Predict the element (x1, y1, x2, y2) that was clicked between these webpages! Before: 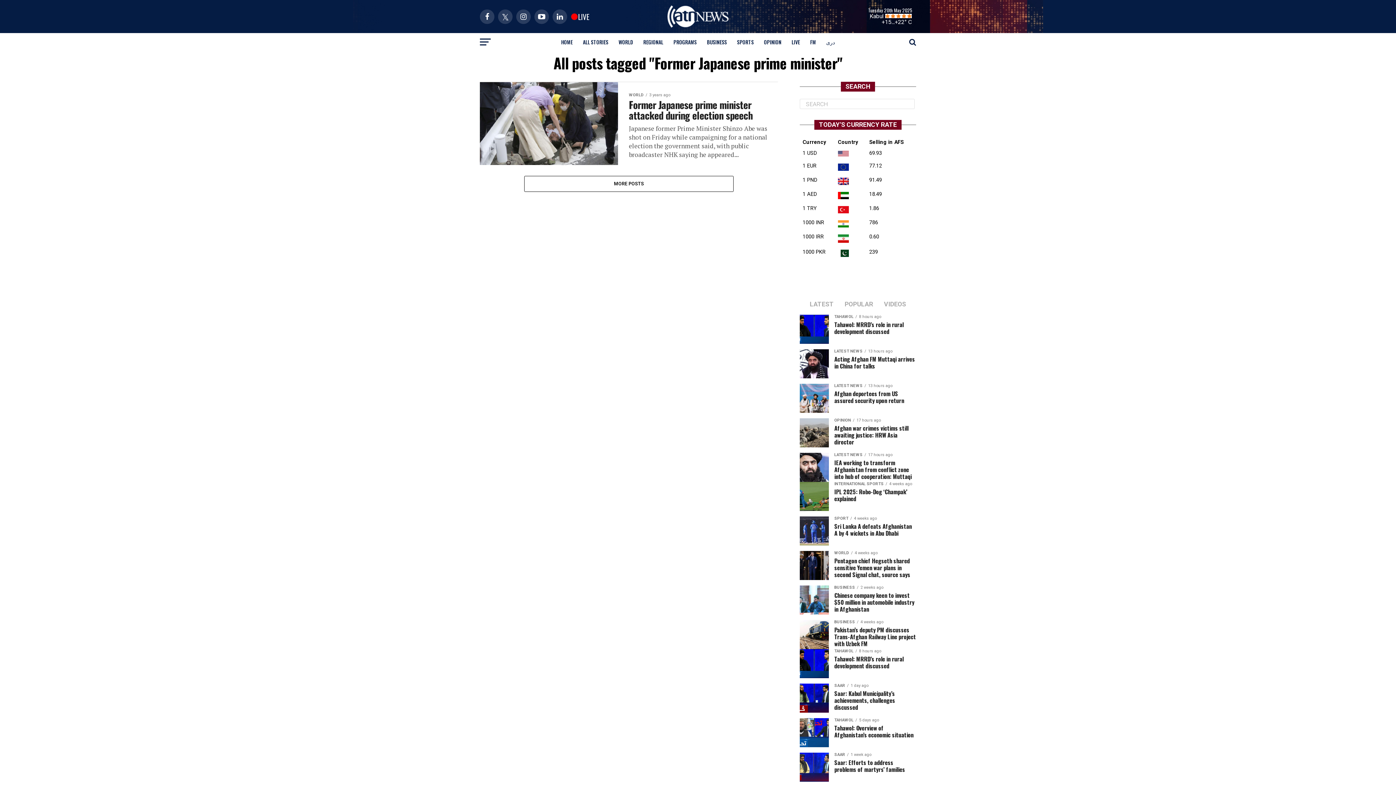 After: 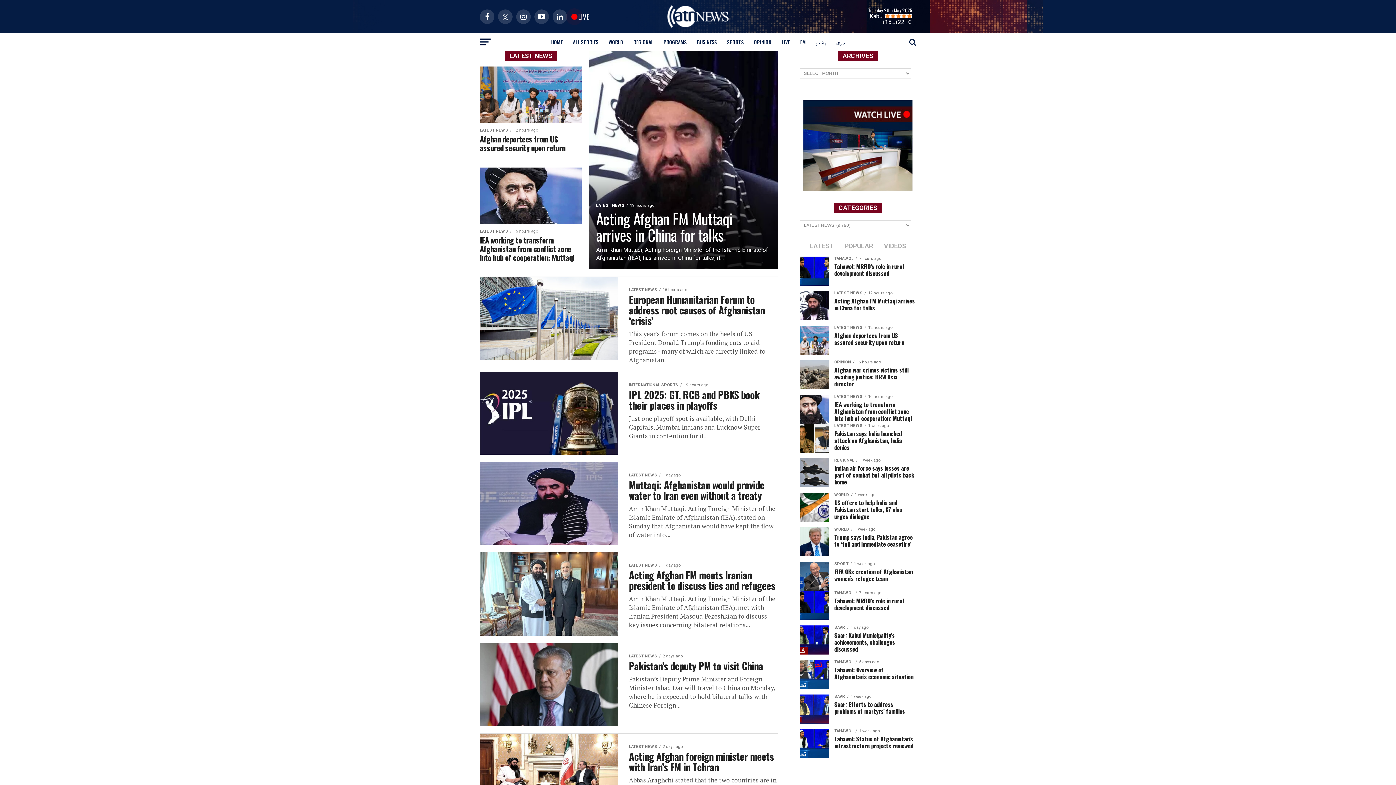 Action: bbox: (578, 33, 612, 51) label: ALL STORIES